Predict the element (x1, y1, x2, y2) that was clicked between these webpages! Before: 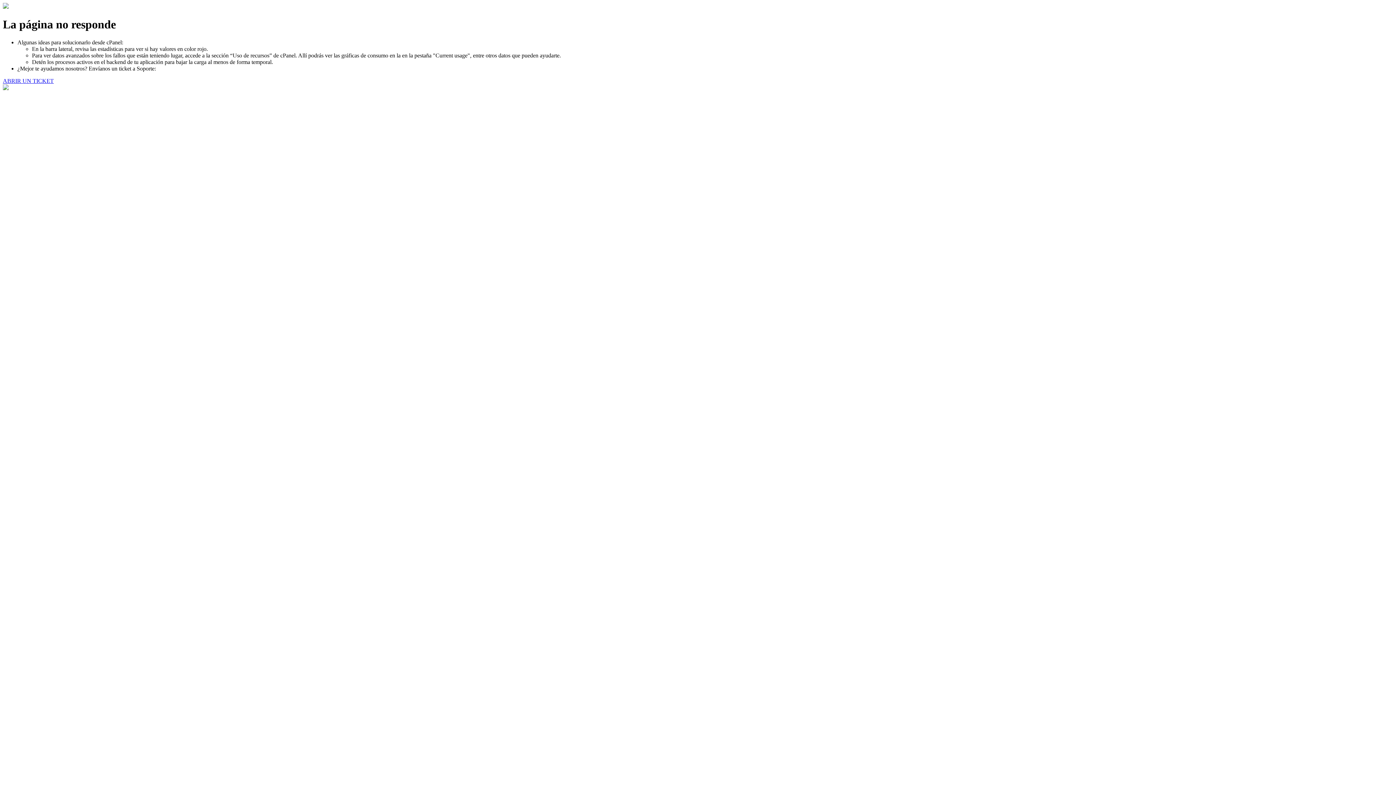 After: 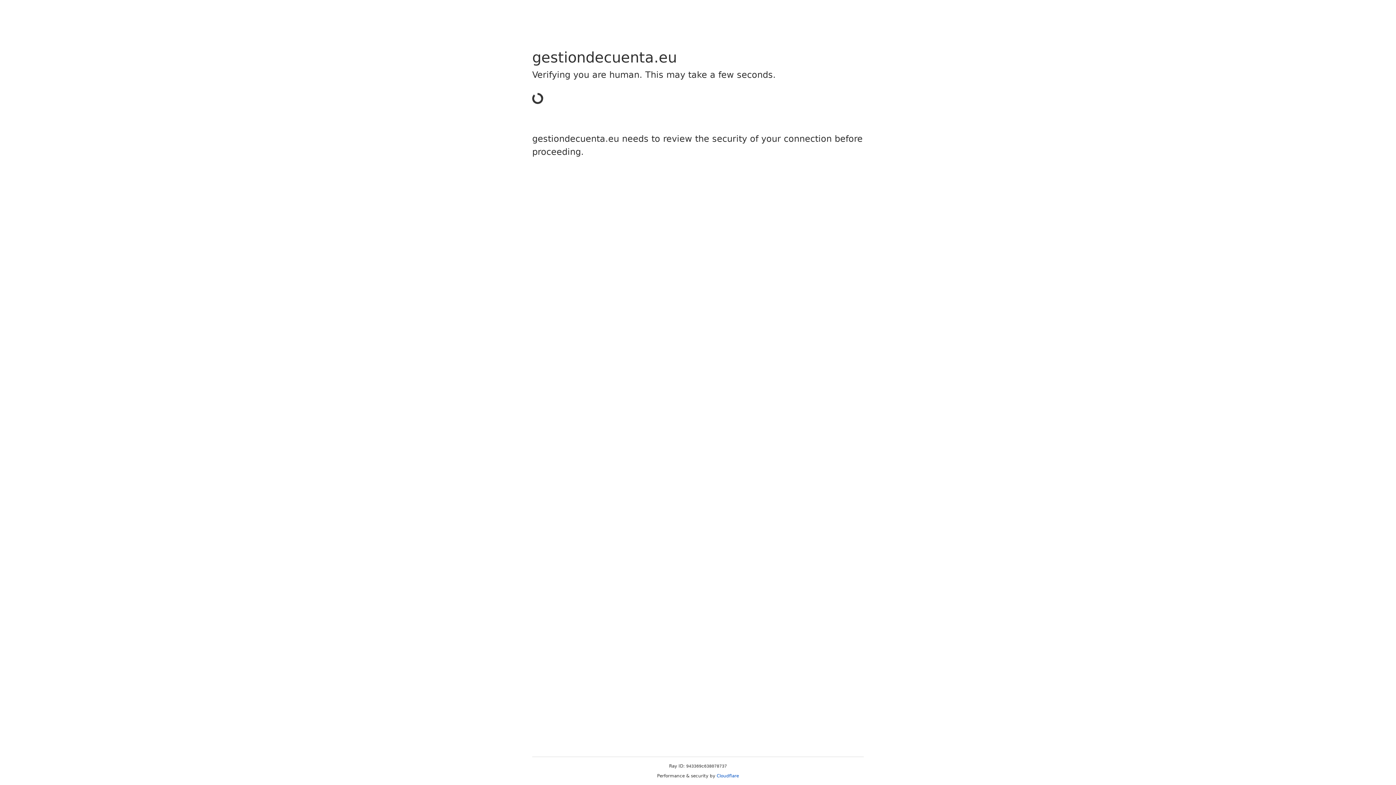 Action: bbox: (2, 77, 53, 83) label: ABRIR UN TICKET